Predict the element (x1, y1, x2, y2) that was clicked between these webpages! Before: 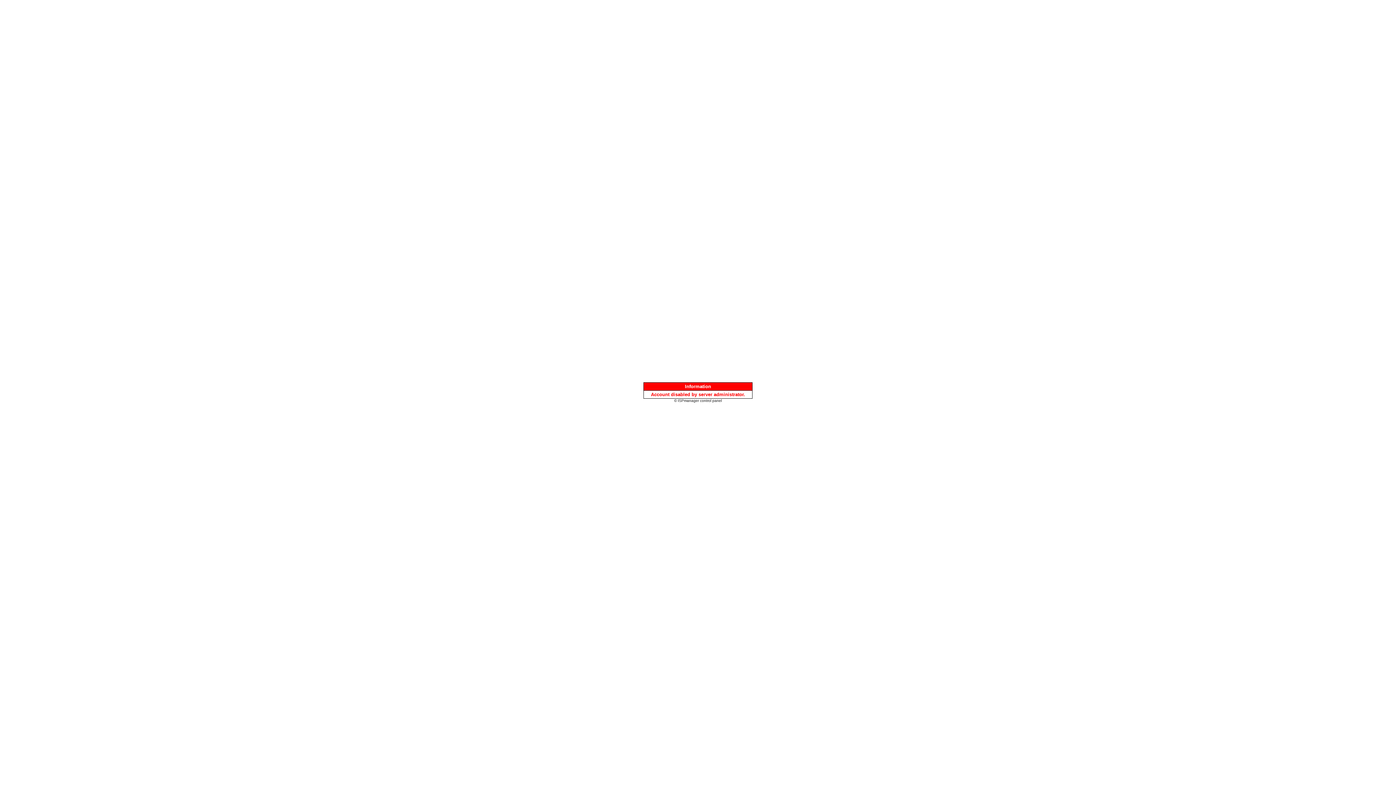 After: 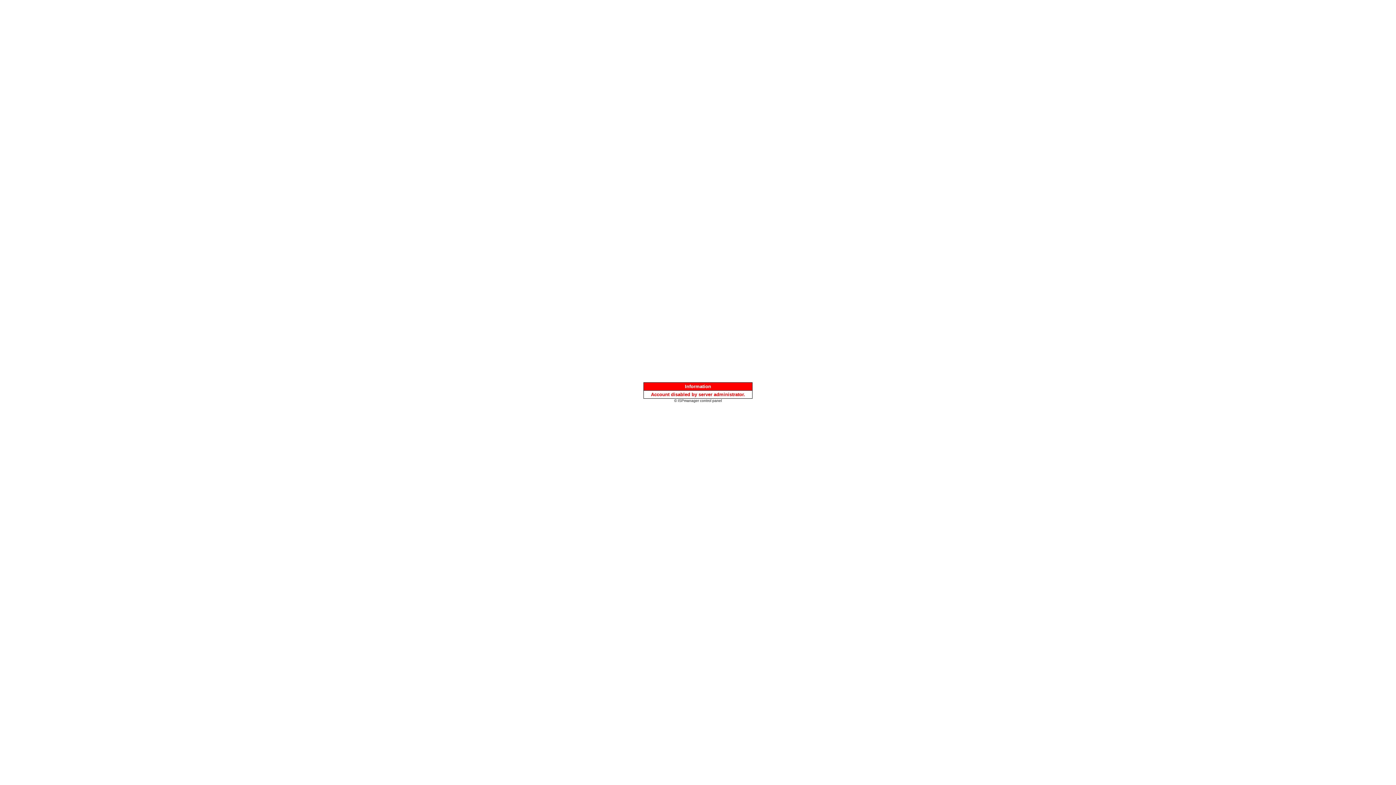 Action: label: © ISPmanager control panel bbox: (674, 397, 722, 403)